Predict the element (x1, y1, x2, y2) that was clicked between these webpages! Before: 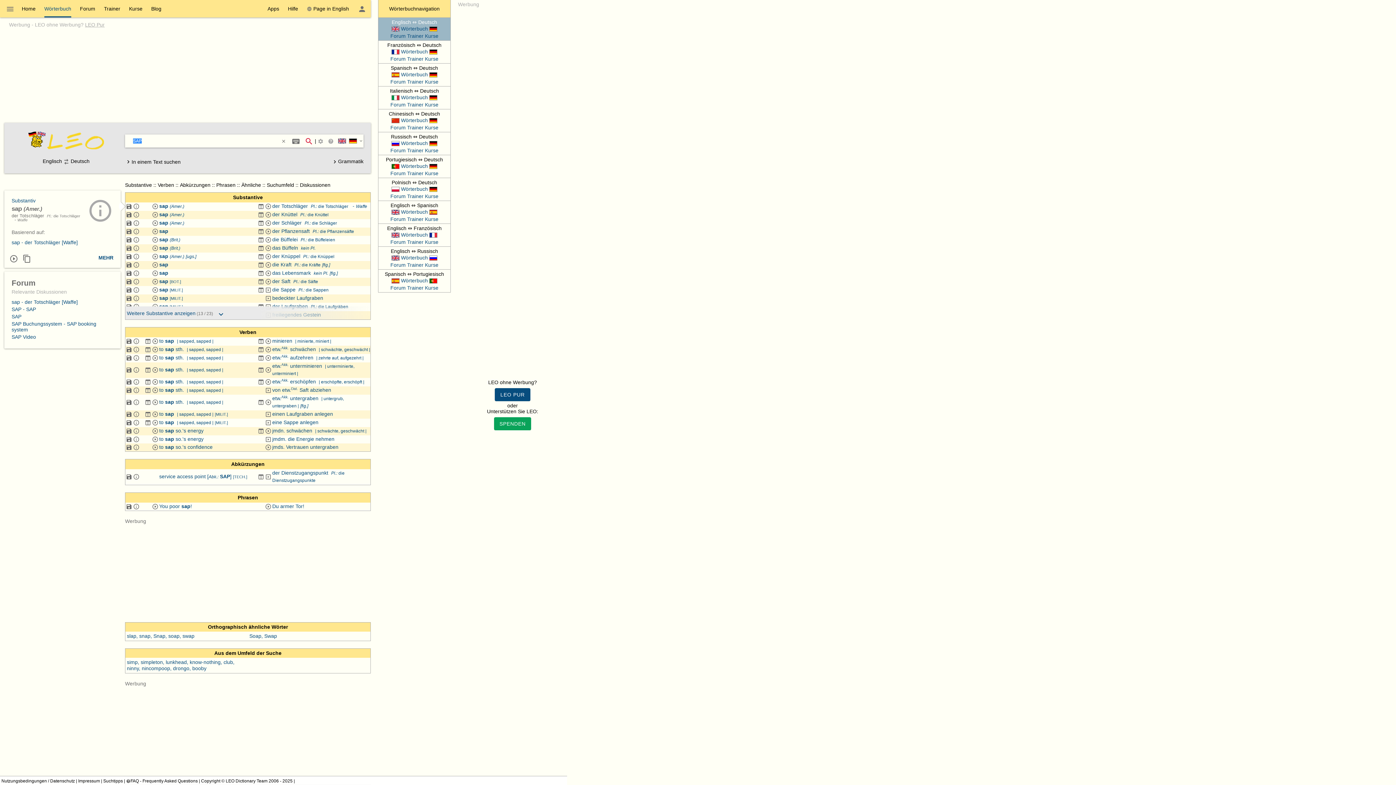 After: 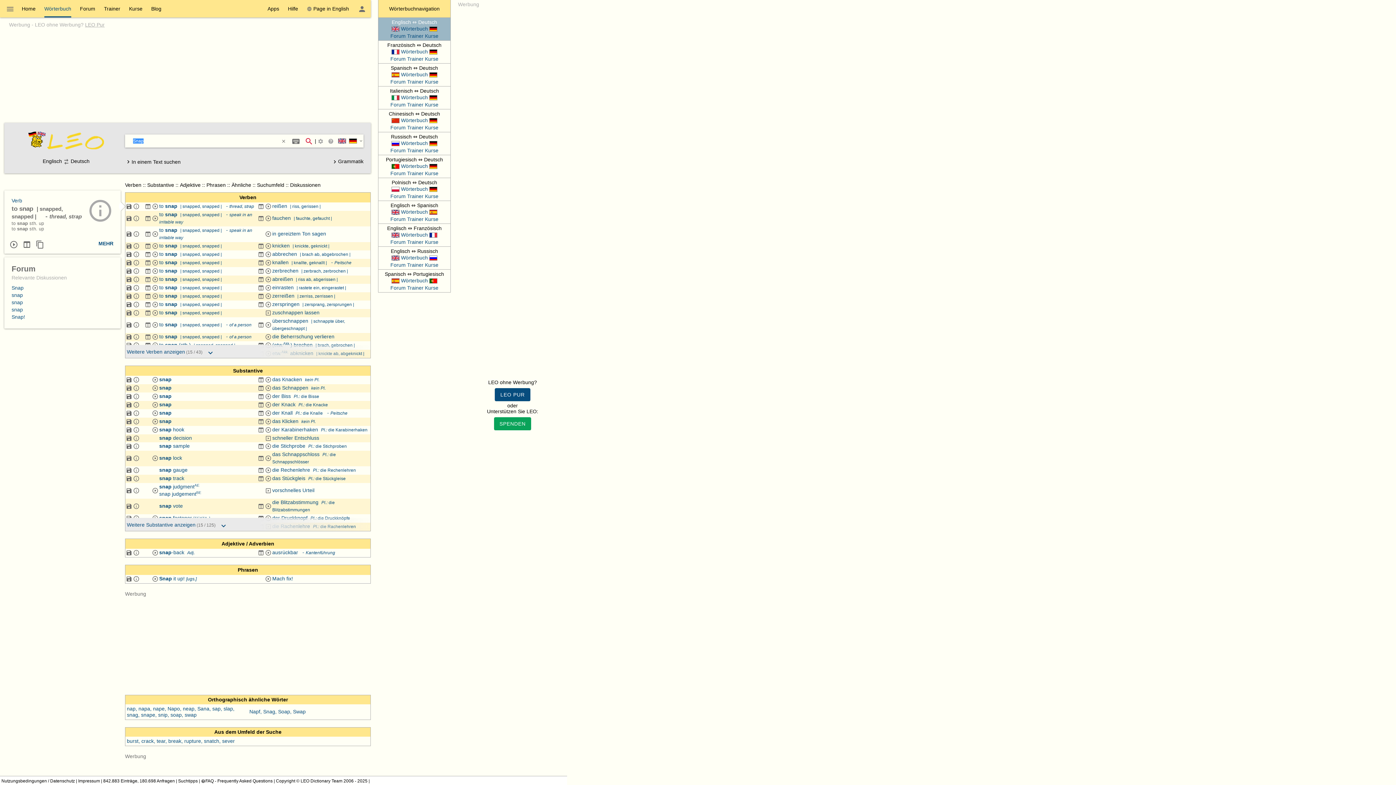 Action: label: Snap bbox: (153, 633, 165, 639)